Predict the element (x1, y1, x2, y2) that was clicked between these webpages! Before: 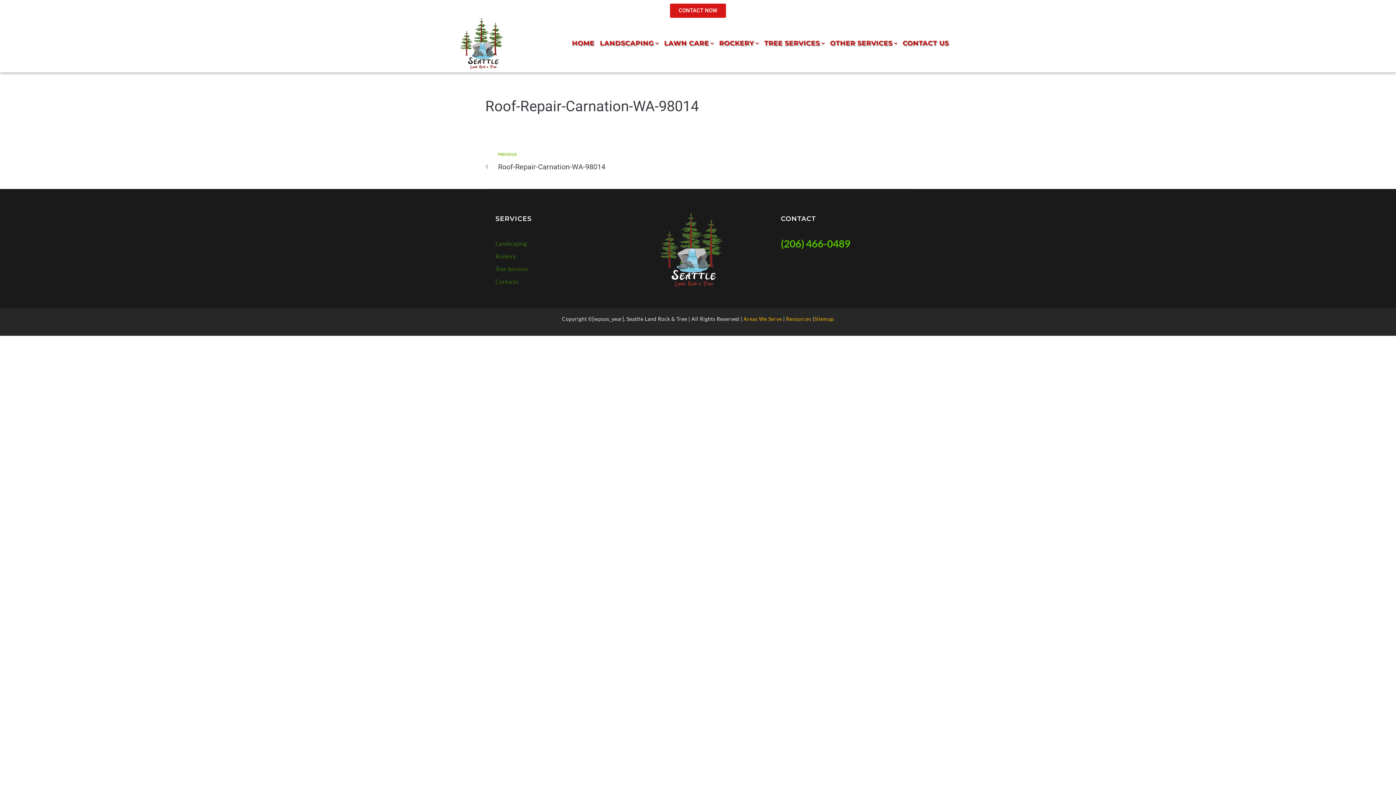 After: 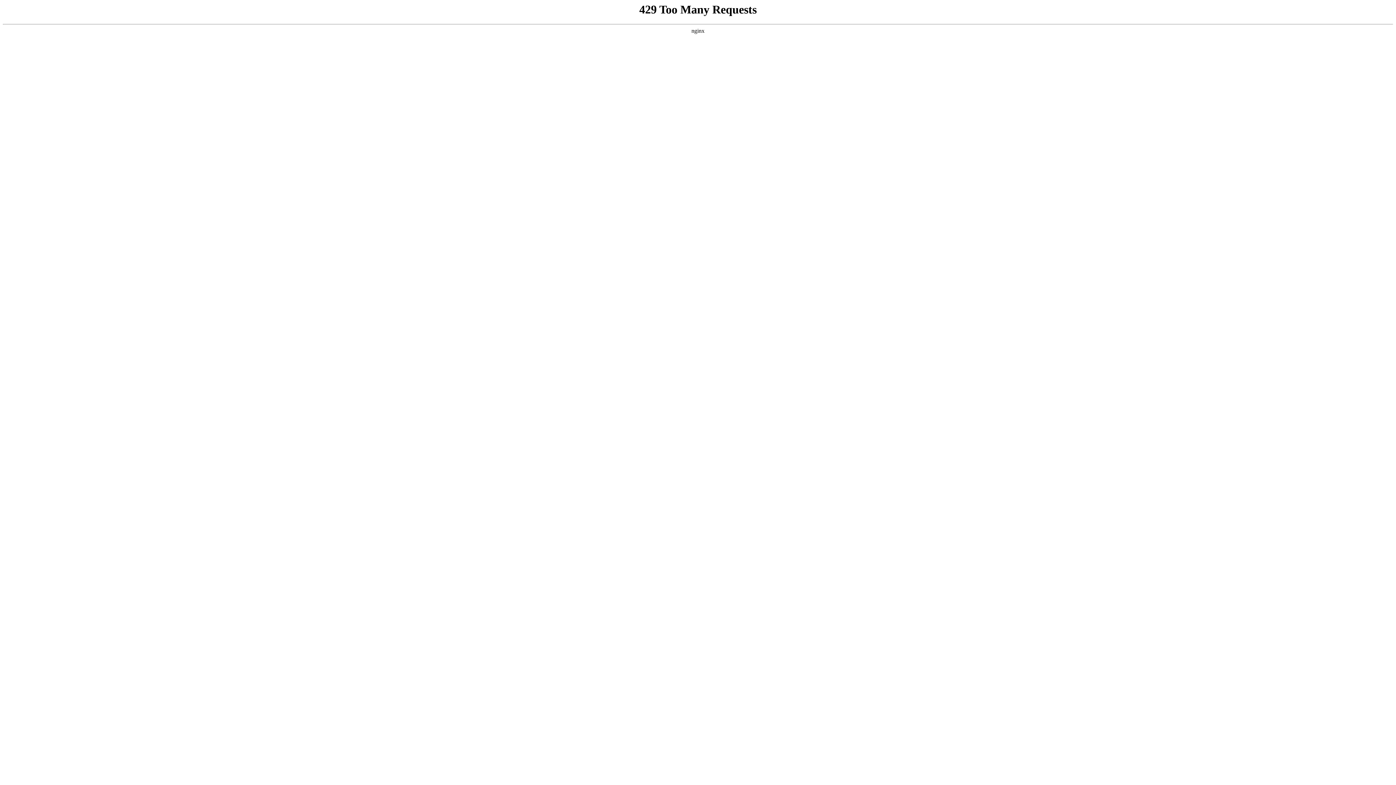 Action: label: CONTACT US bbox: (897, 39, 949, 47)